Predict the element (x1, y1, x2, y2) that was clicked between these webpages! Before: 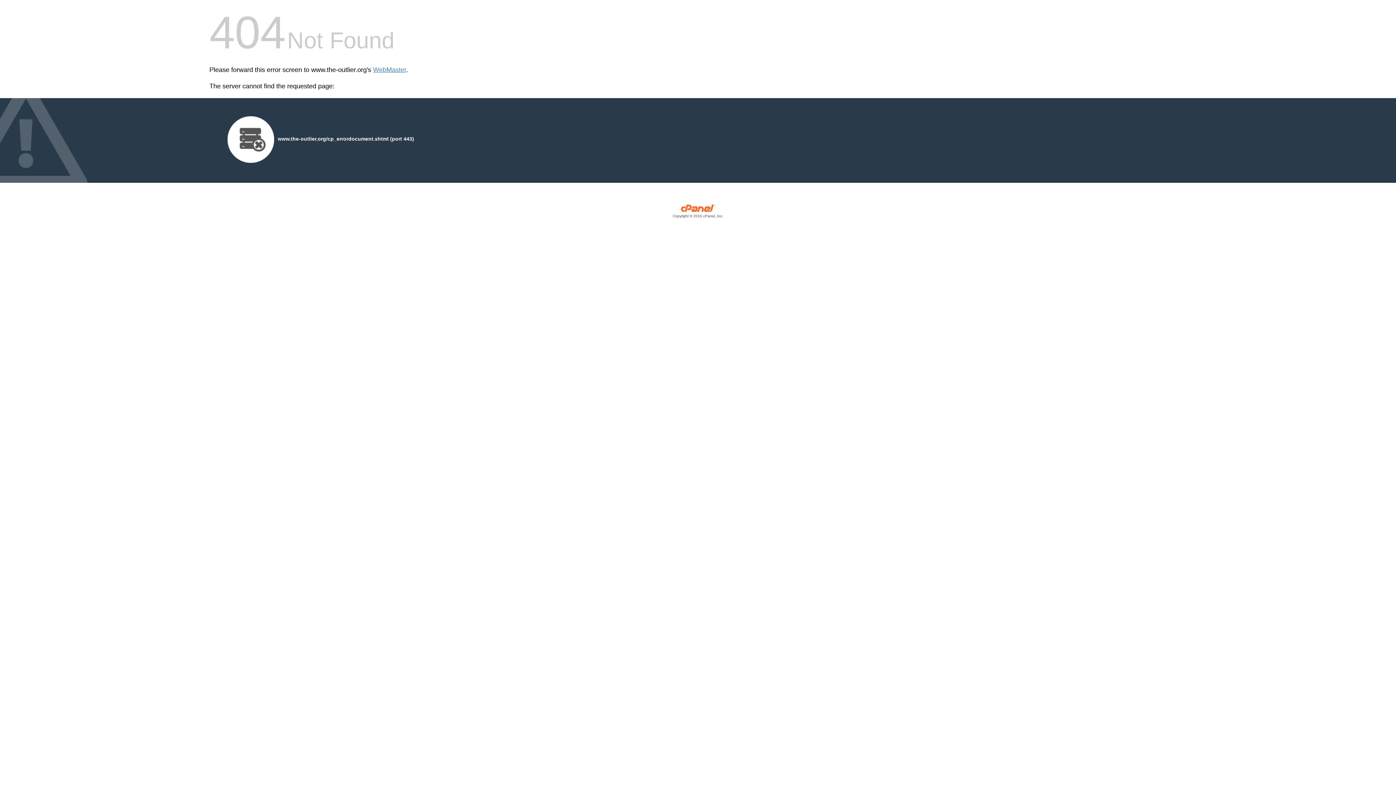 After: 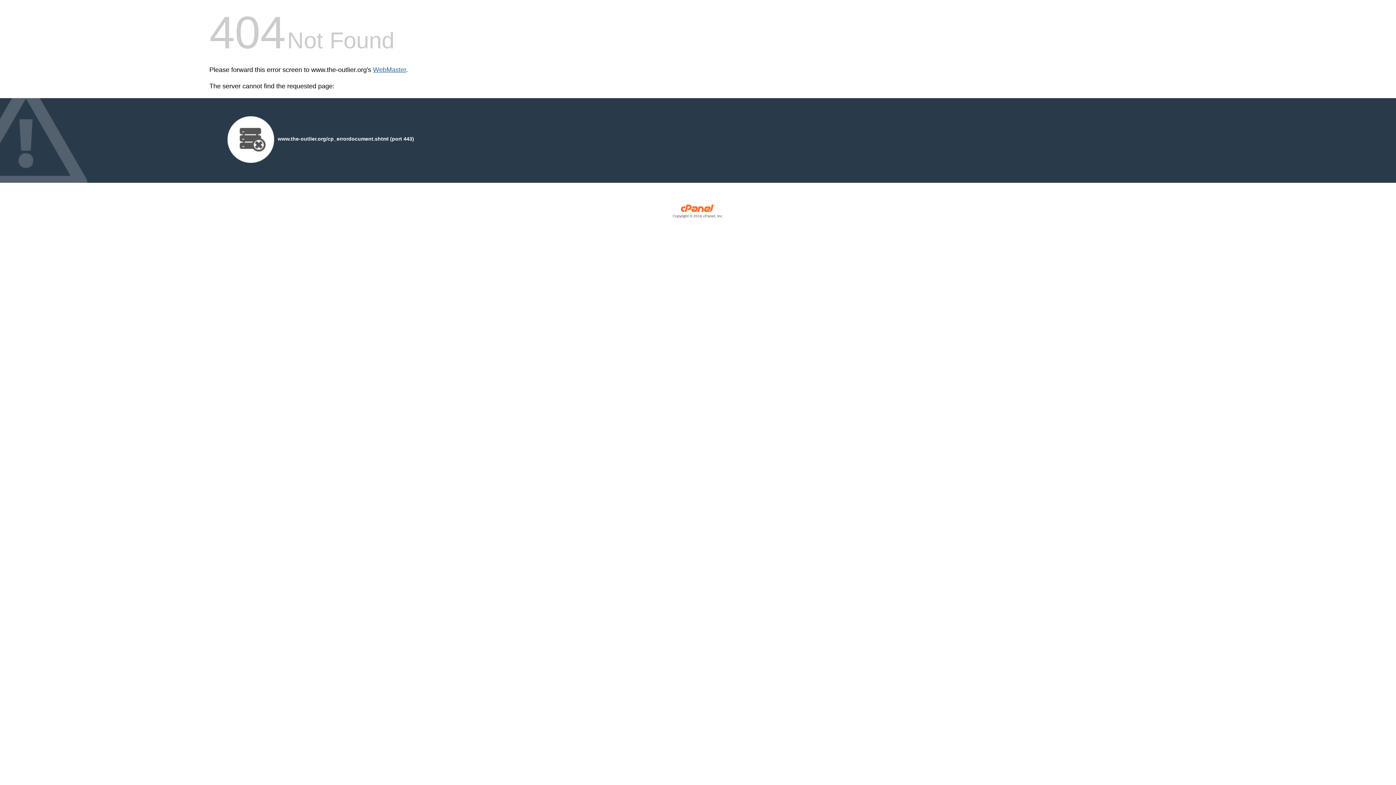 Action: bbox: (373, 66, 406, 73) label: WebMaster